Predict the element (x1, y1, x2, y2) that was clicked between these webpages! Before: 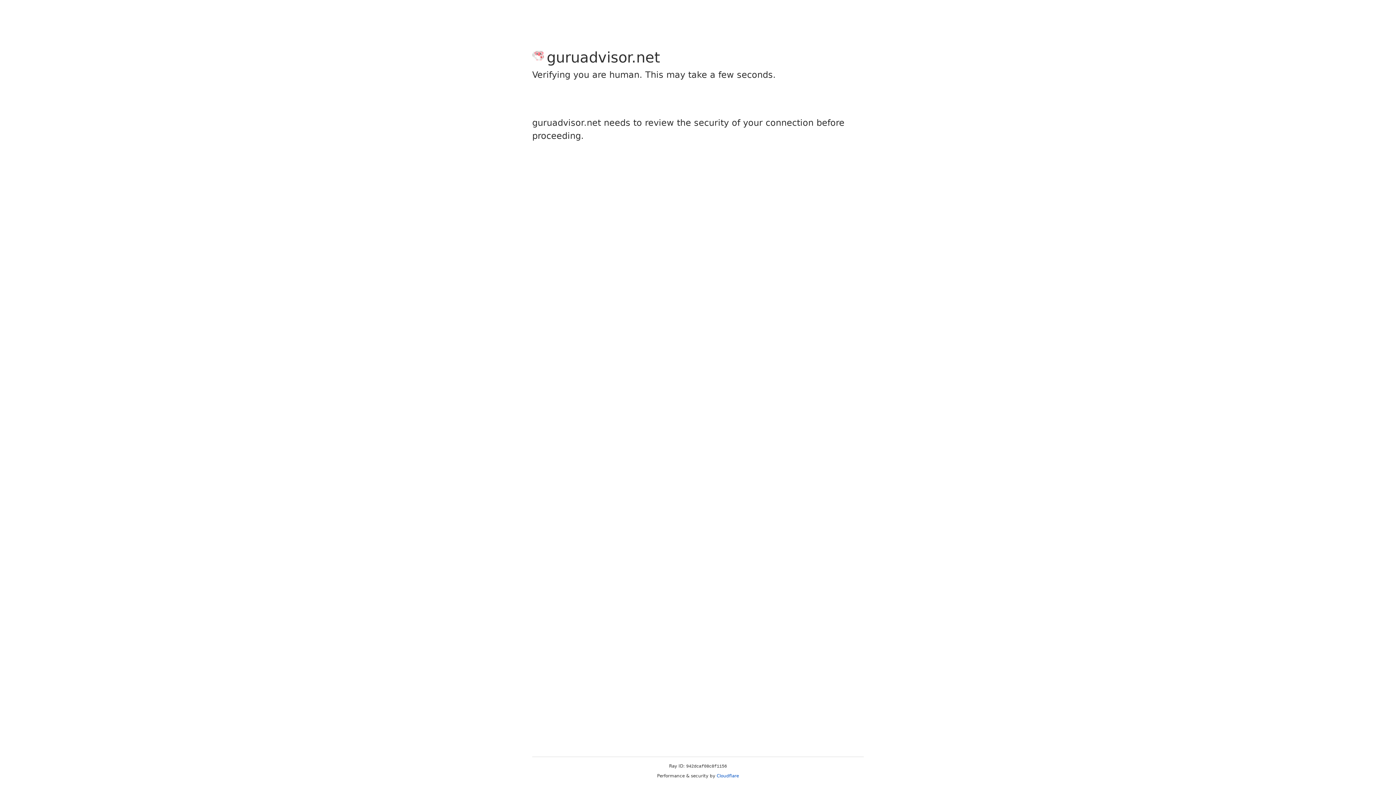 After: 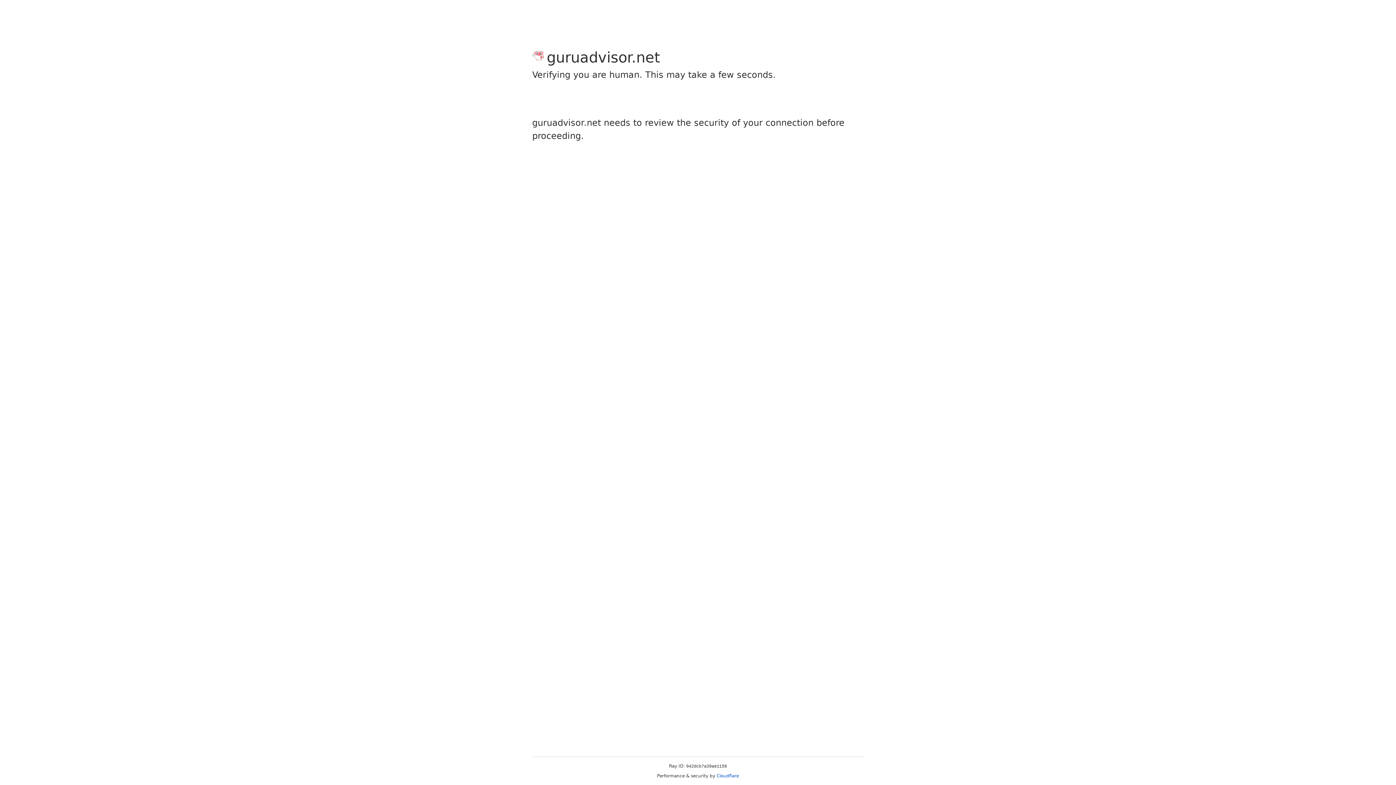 Action: label: Cloudflare bbox: (716, 773, 739, 778)